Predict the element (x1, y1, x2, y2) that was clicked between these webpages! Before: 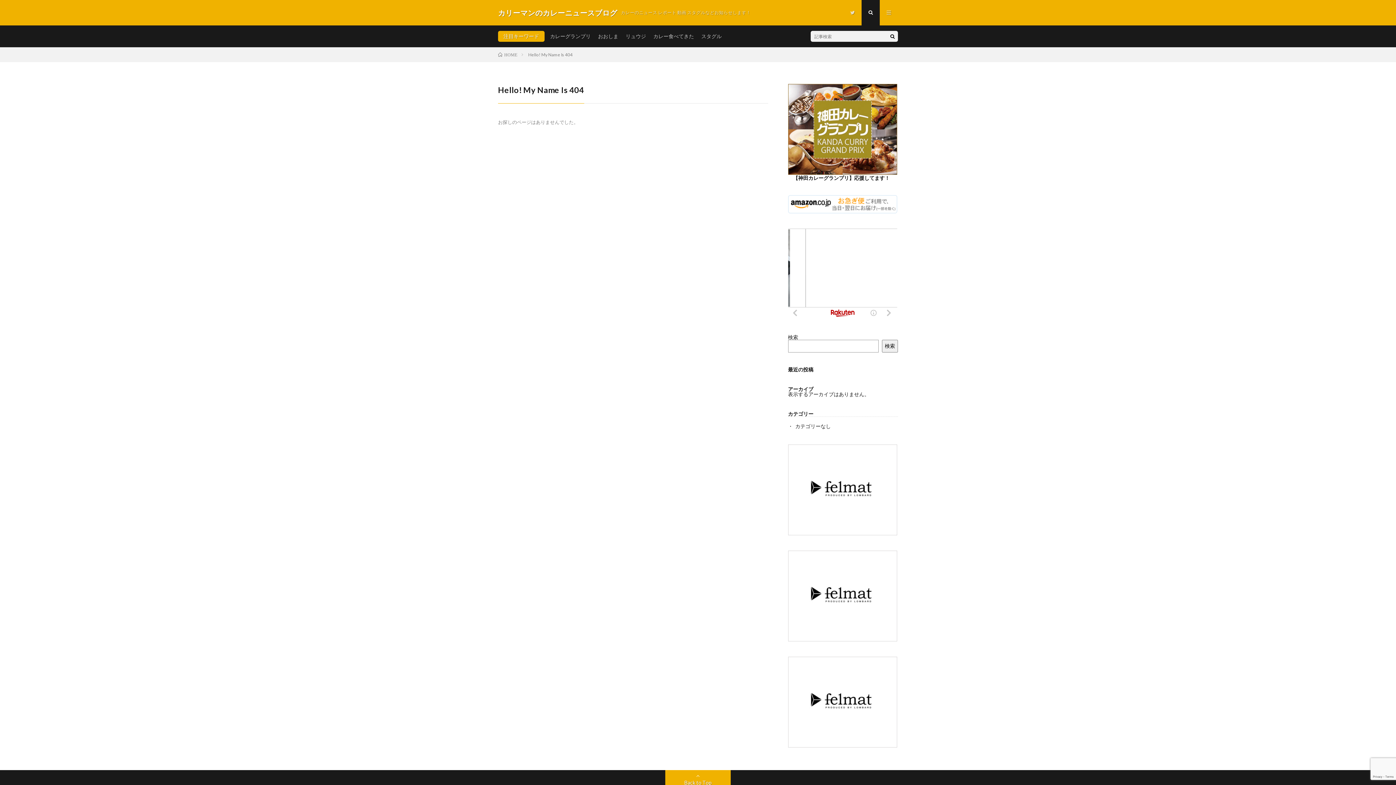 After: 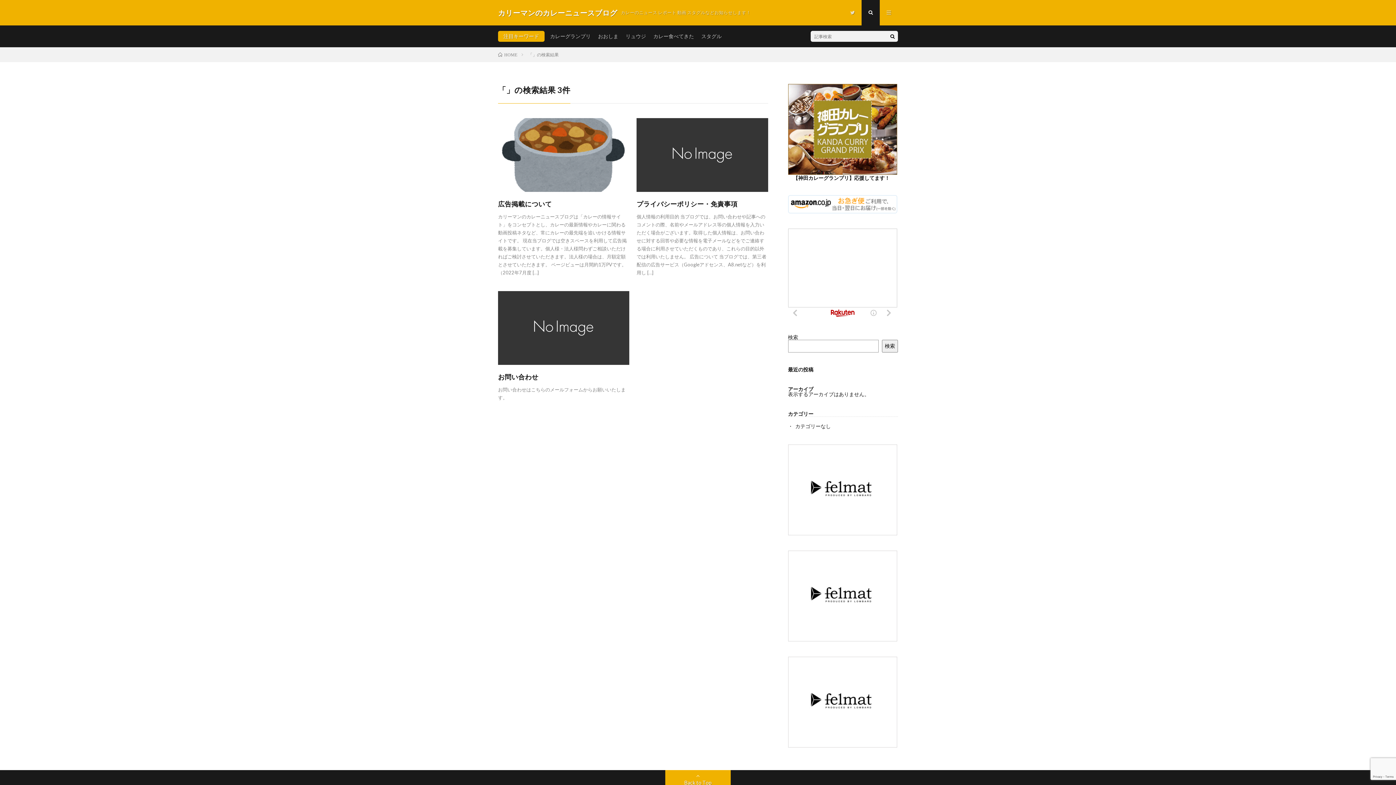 Action: bbox: (887, 30, 898, 41)